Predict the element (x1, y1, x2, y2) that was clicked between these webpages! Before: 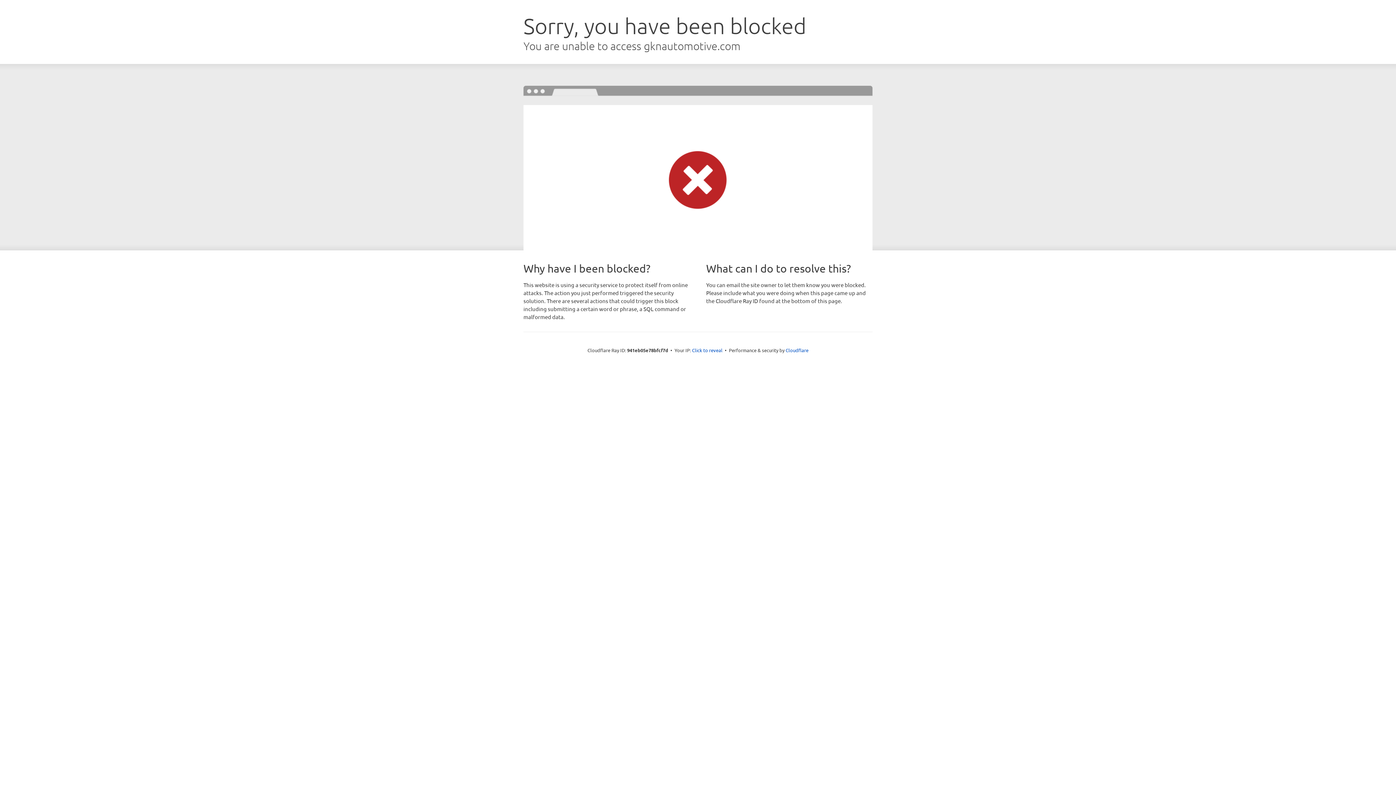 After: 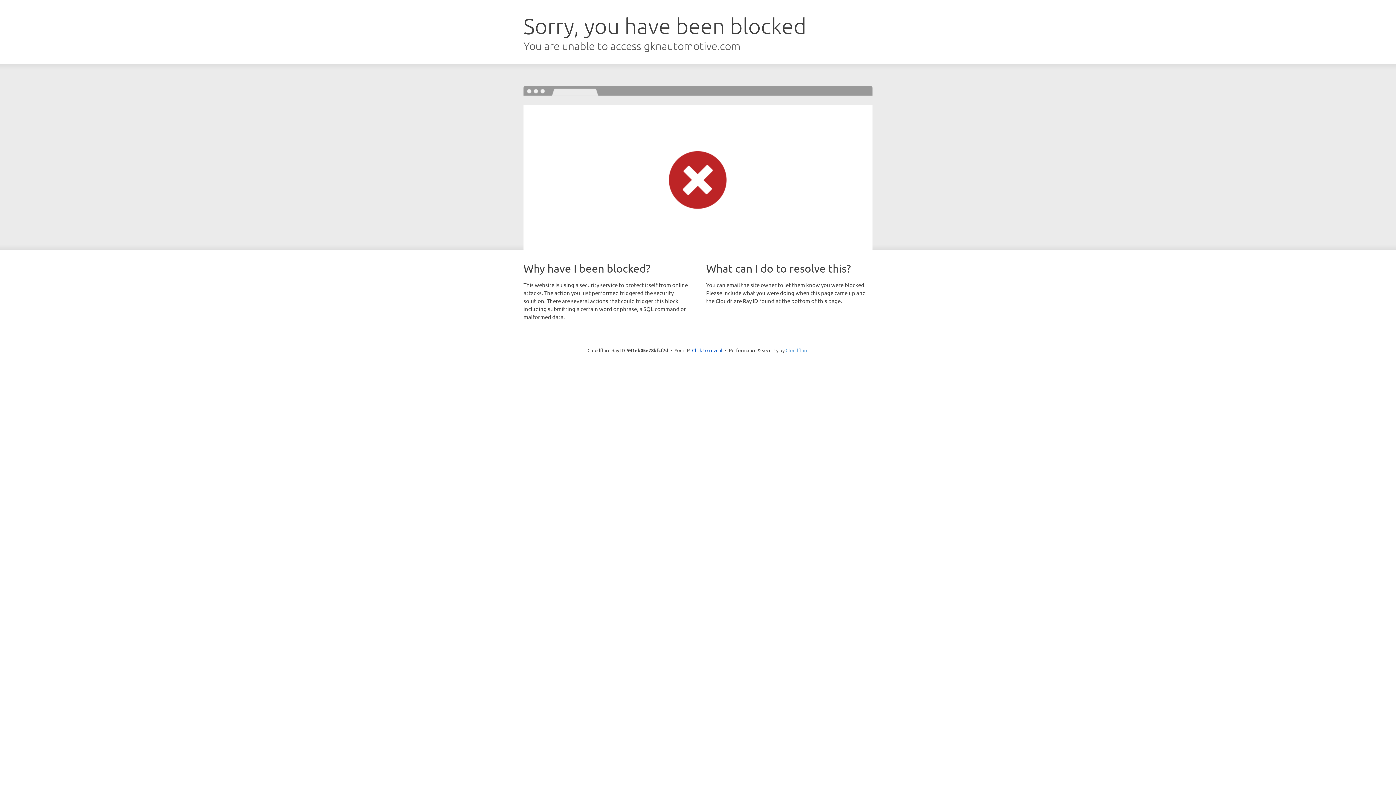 Action: bbox: (785, 347, 808, 353) label: Cloudflare